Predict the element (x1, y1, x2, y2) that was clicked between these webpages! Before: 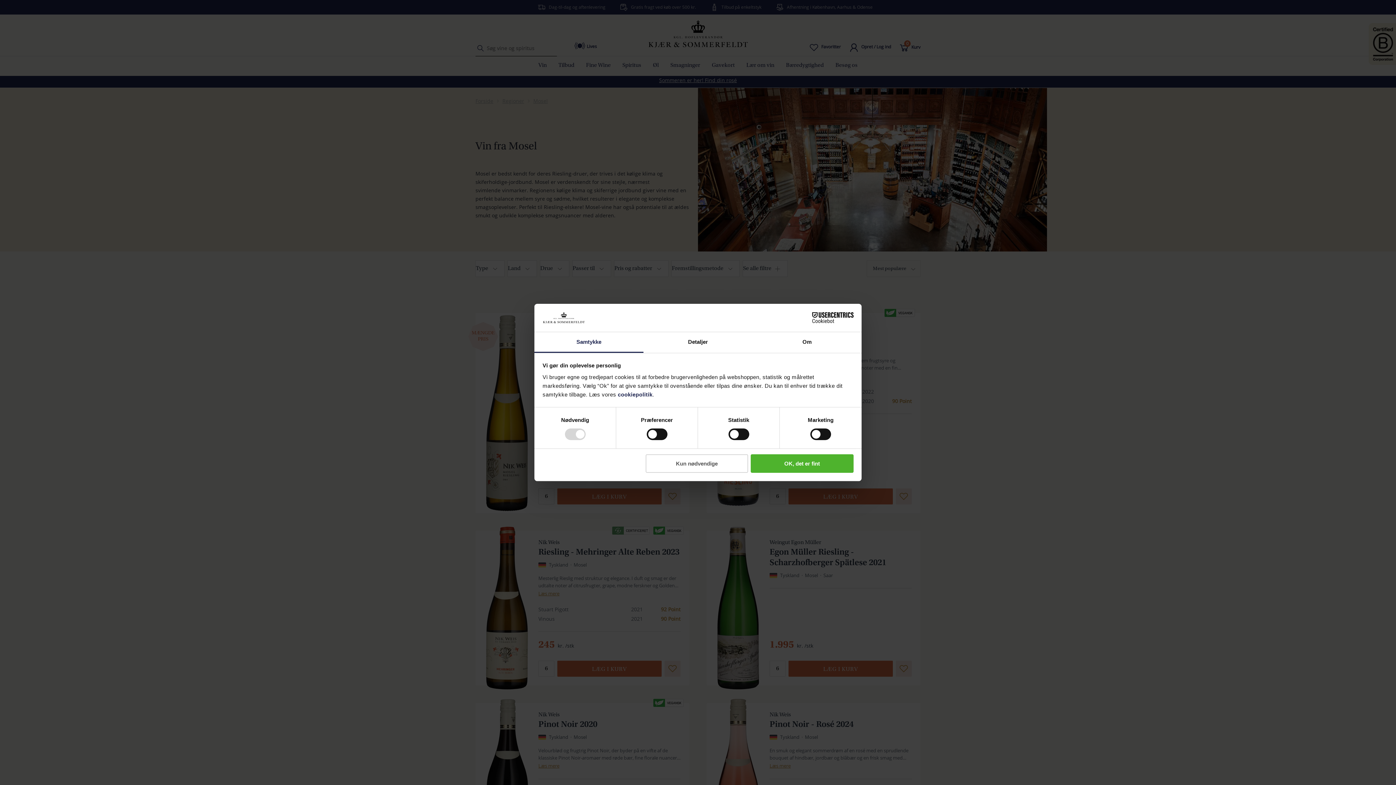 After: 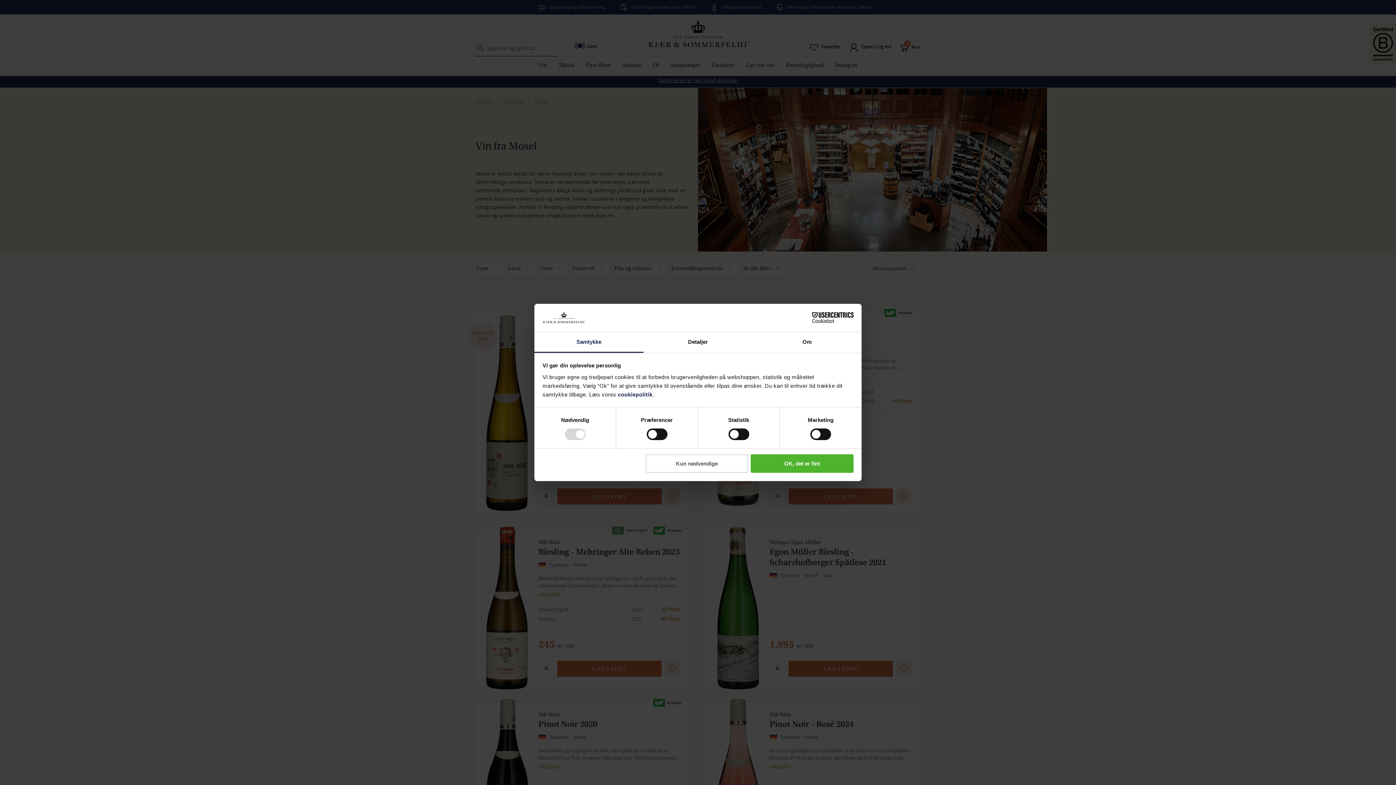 Action: bbox: (790, 312, 853, 323) label: Cookiebot - opens in a new window